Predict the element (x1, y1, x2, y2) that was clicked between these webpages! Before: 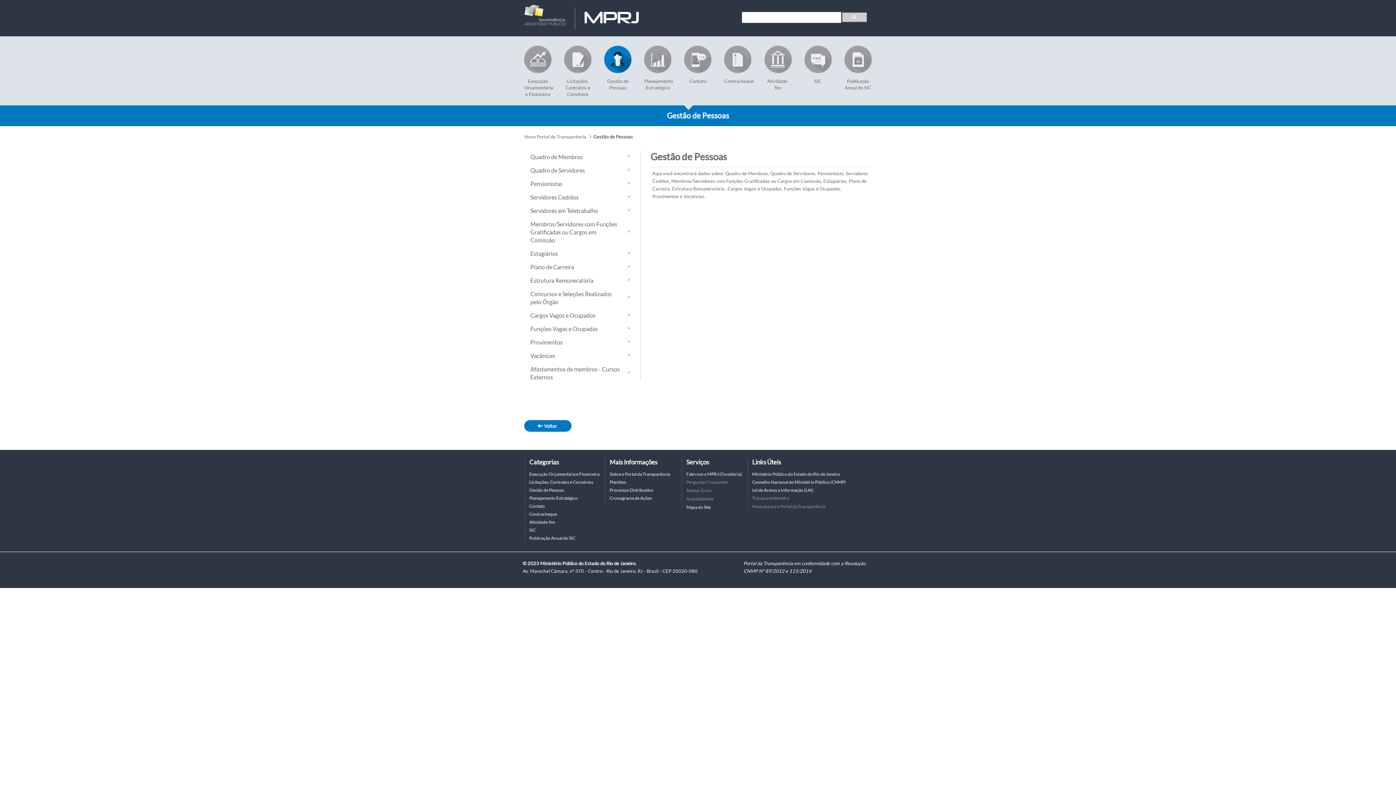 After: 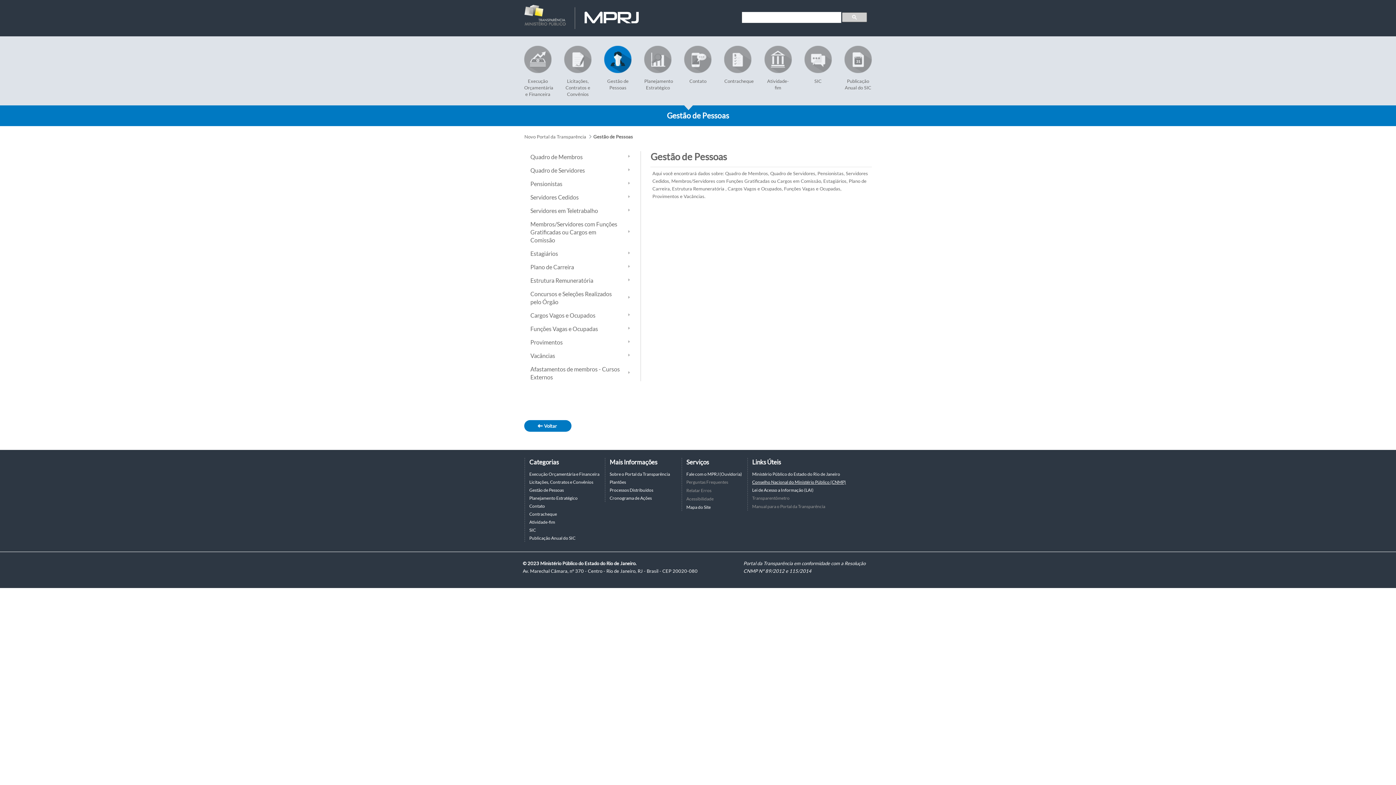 Action: label: Conselho Nacional do Ministério Público (CNMP) bbox: (752, 479, 846, 484)